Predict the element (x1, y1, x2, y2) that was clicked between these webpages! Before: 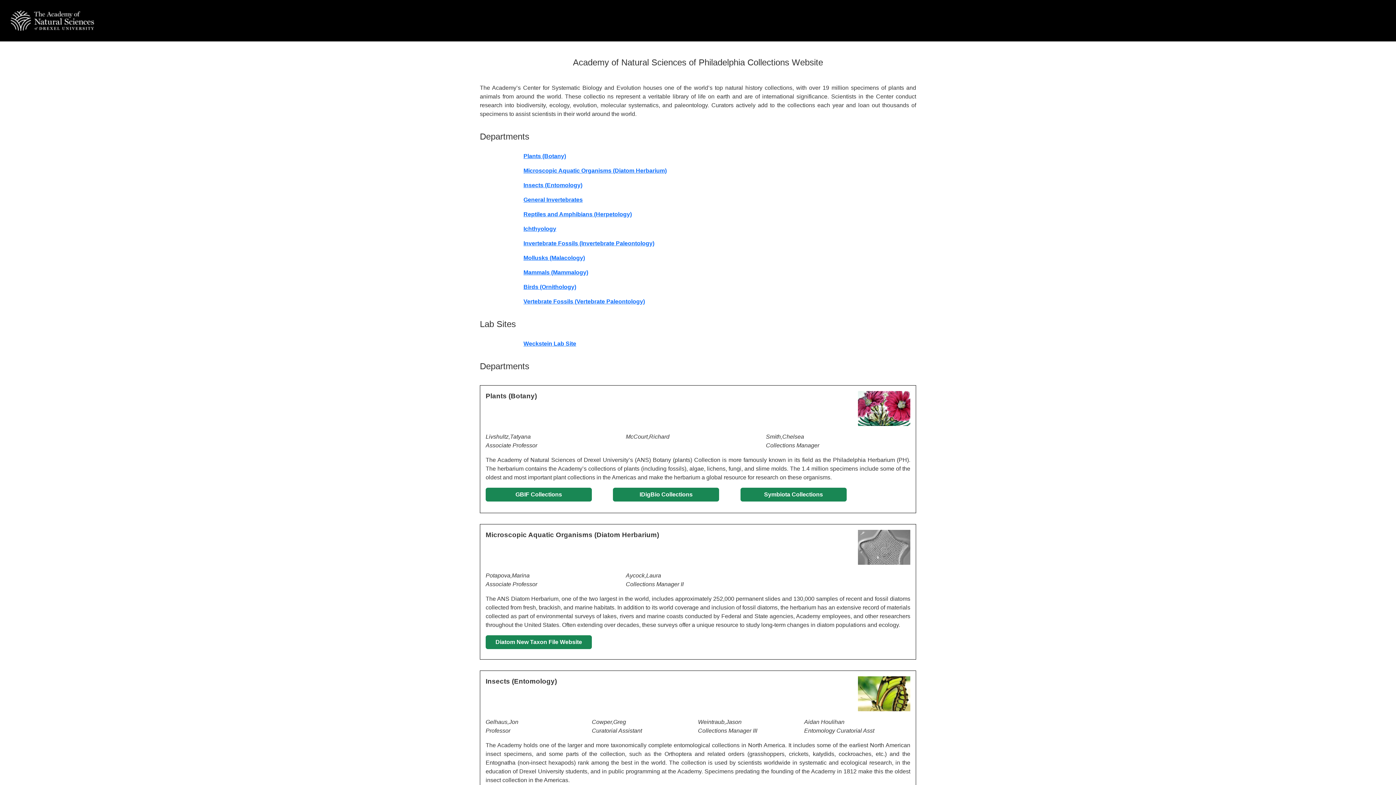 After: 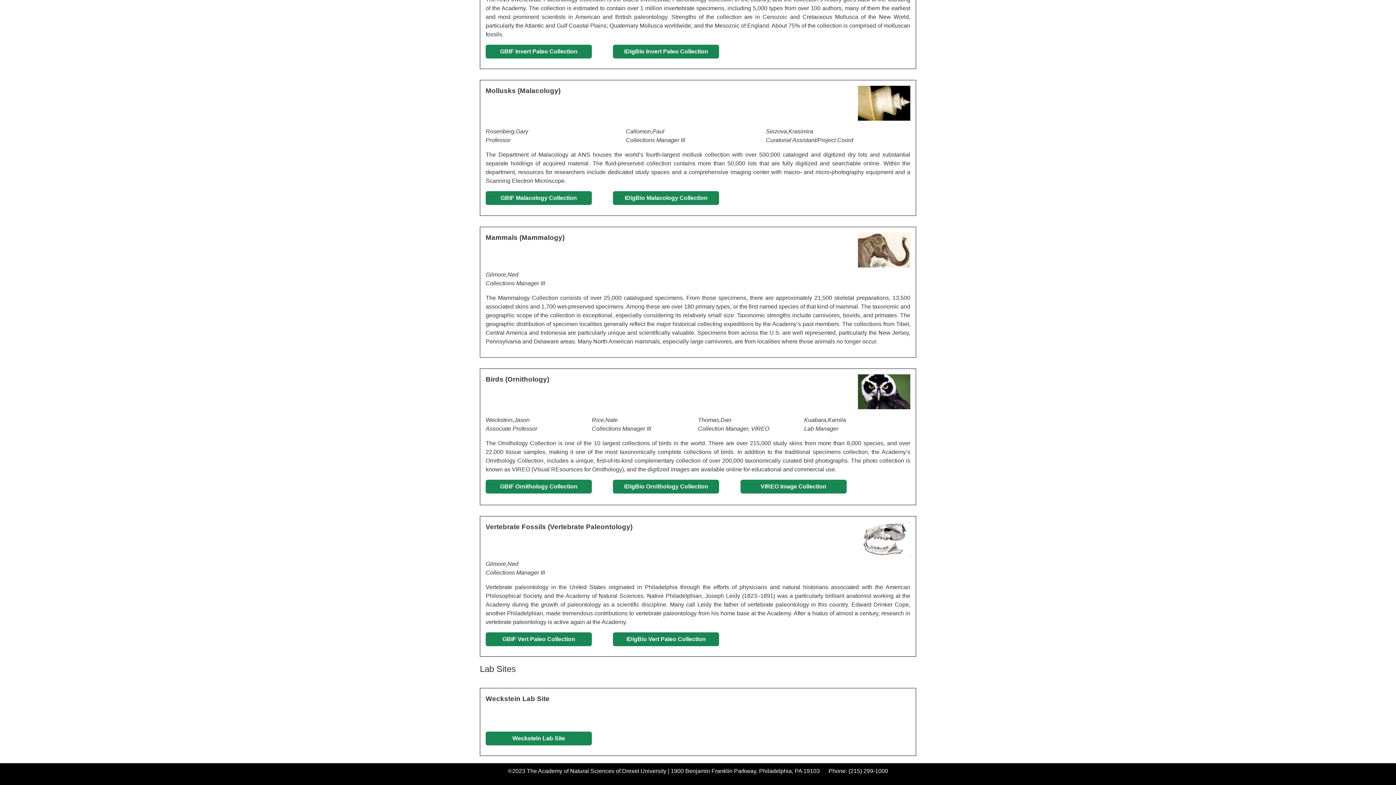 Action: bbox: (523, 254, 585, 261) label: Mollusks (Malacology)